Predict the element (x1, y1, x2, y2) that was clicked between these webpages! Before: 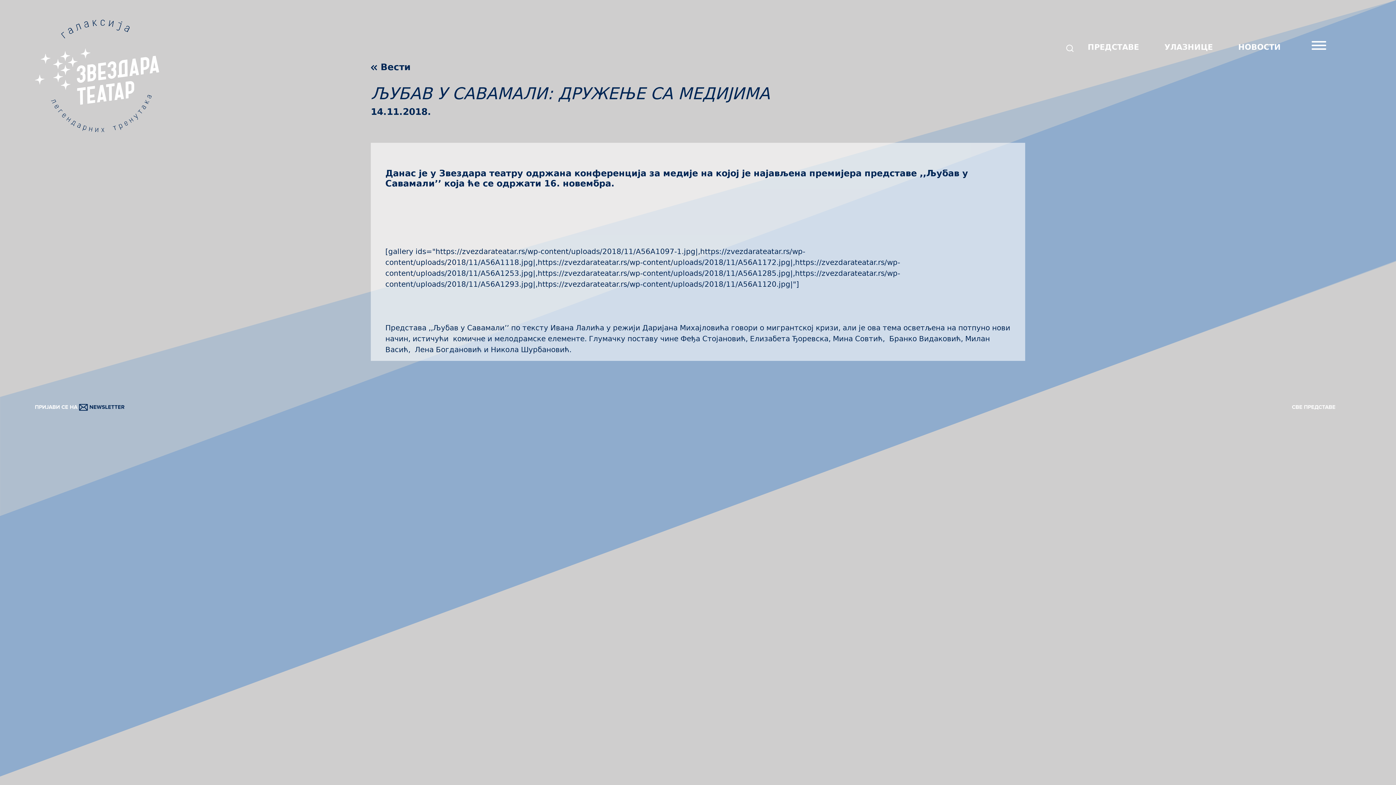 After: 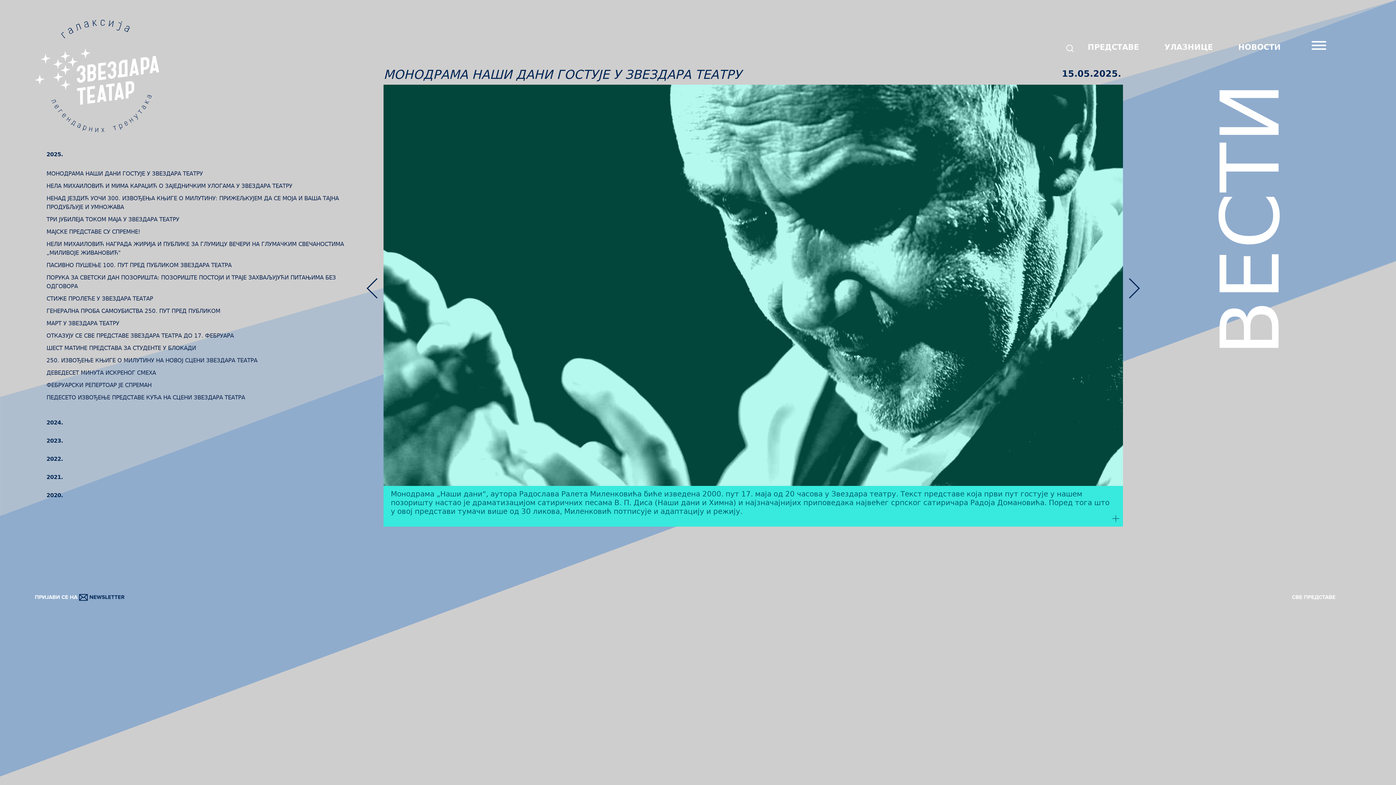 Action: label:  Вести bbox: (370, 61, 410, 72)